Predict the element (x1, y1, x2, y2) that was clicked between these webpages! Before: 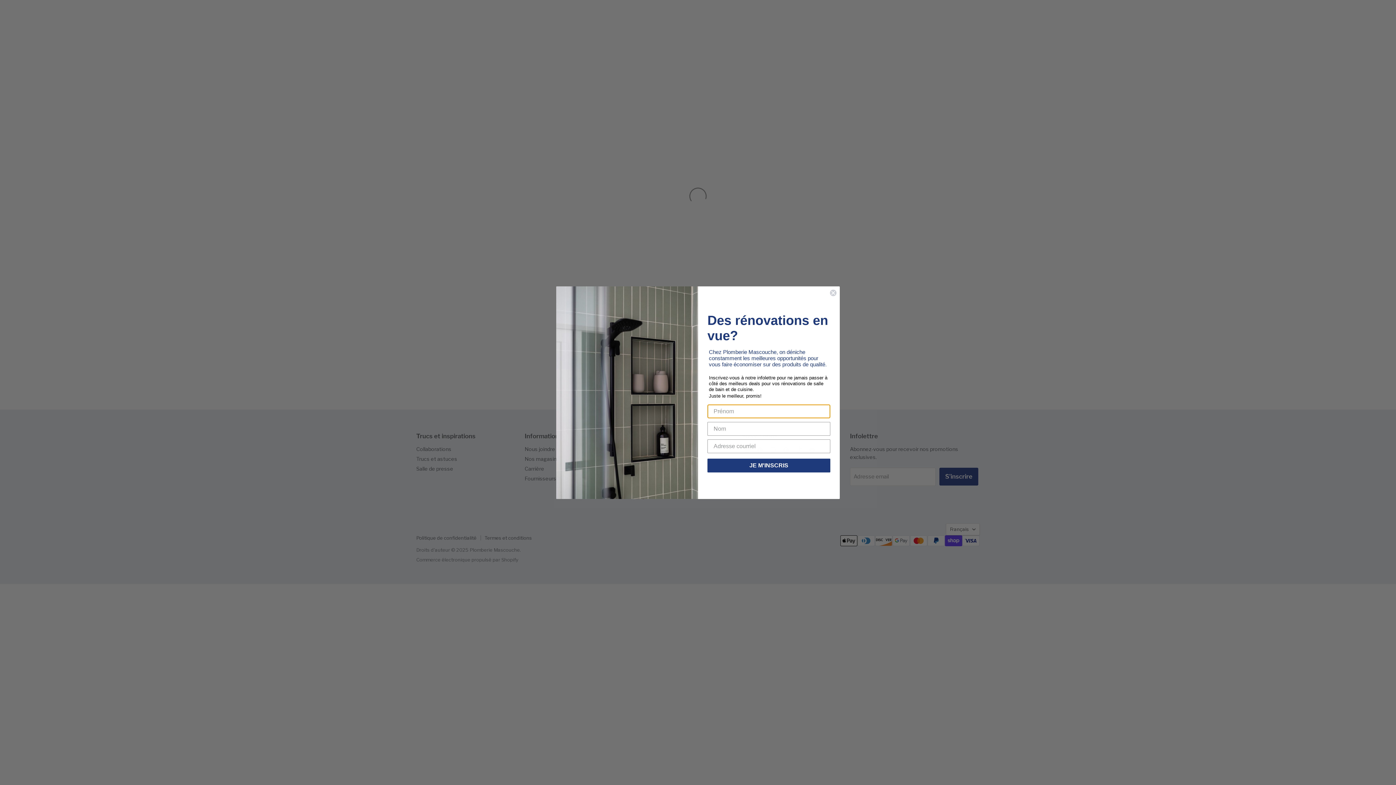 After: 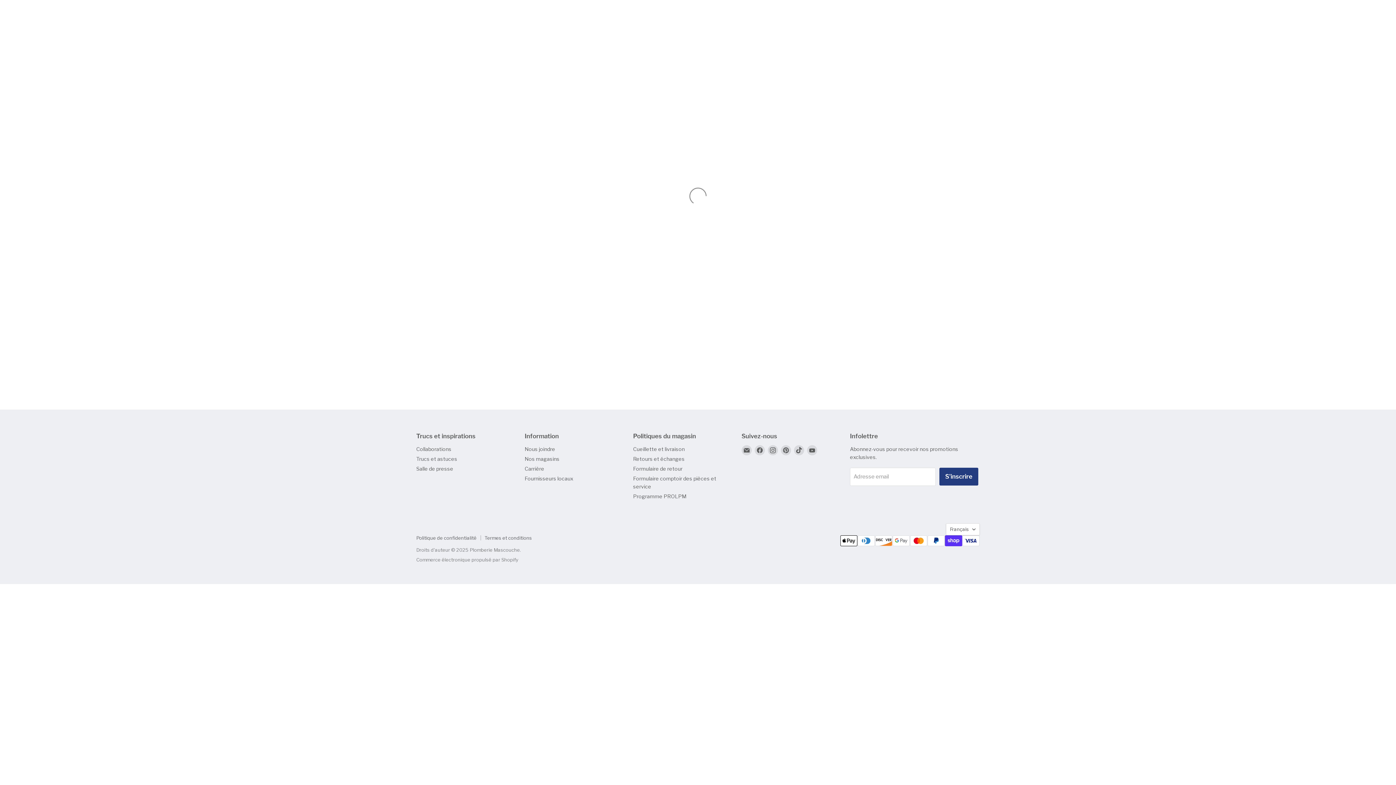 Action: bbox: (829, 323, 837, 330) label: Close dialog